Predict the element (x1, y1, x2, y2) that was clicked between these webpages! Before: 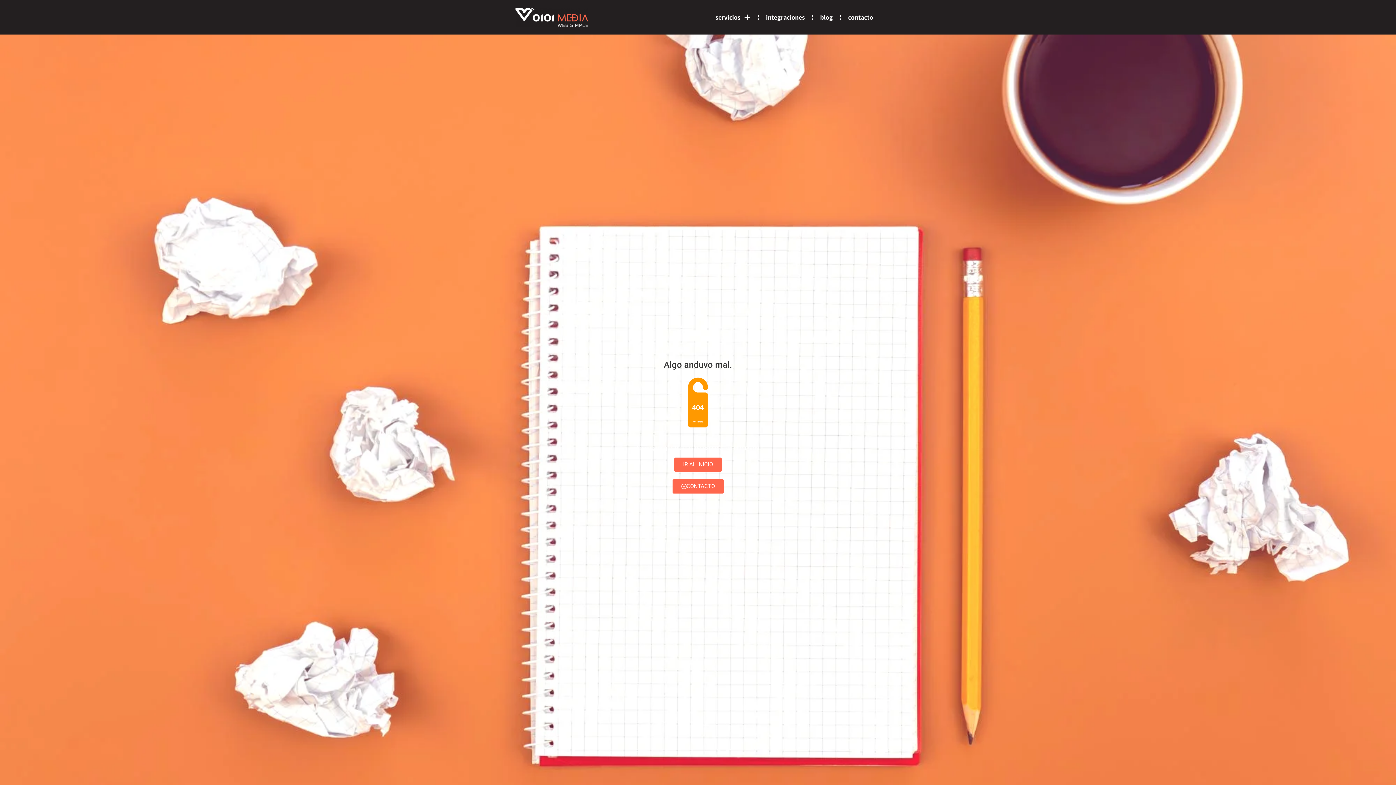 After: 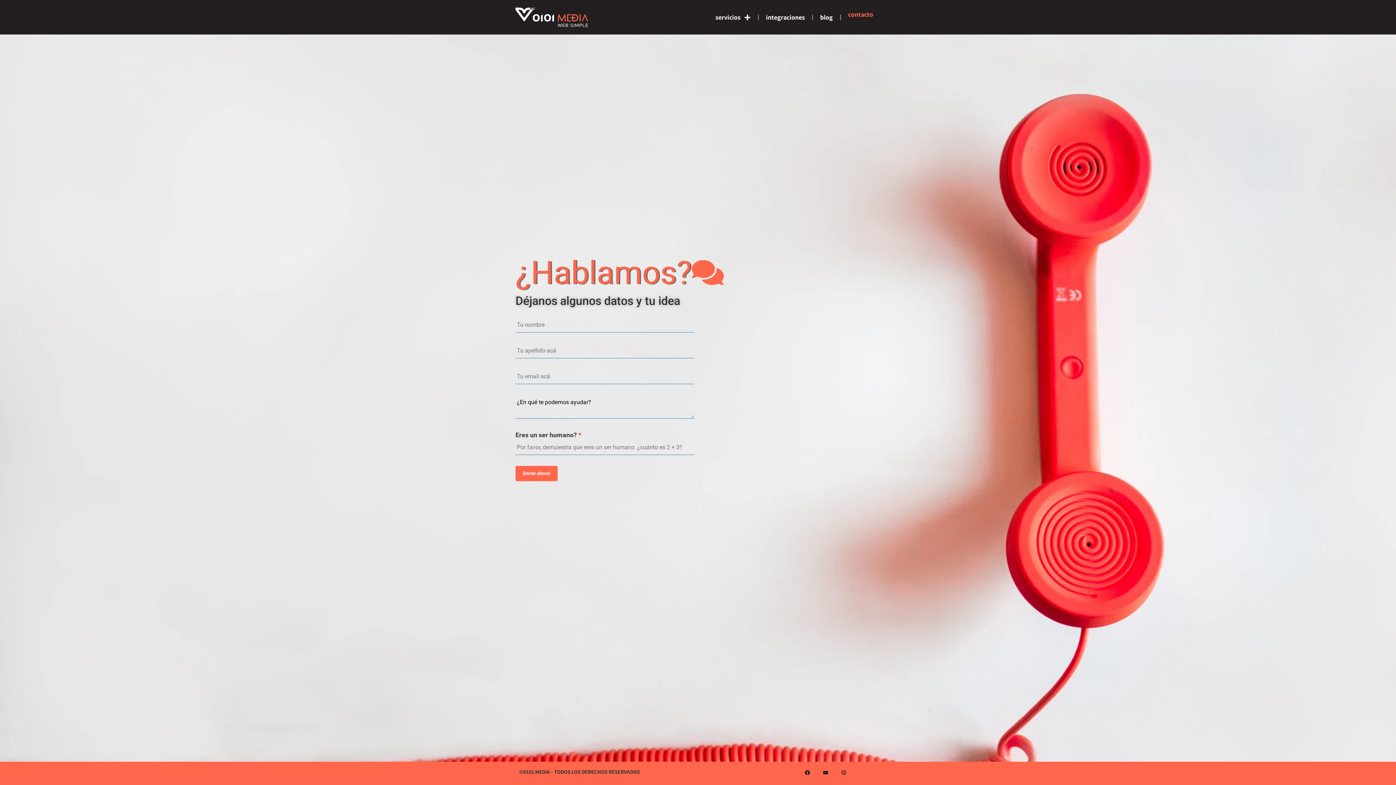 Action: label: contacto bbox: (841, 8, 880, 25)